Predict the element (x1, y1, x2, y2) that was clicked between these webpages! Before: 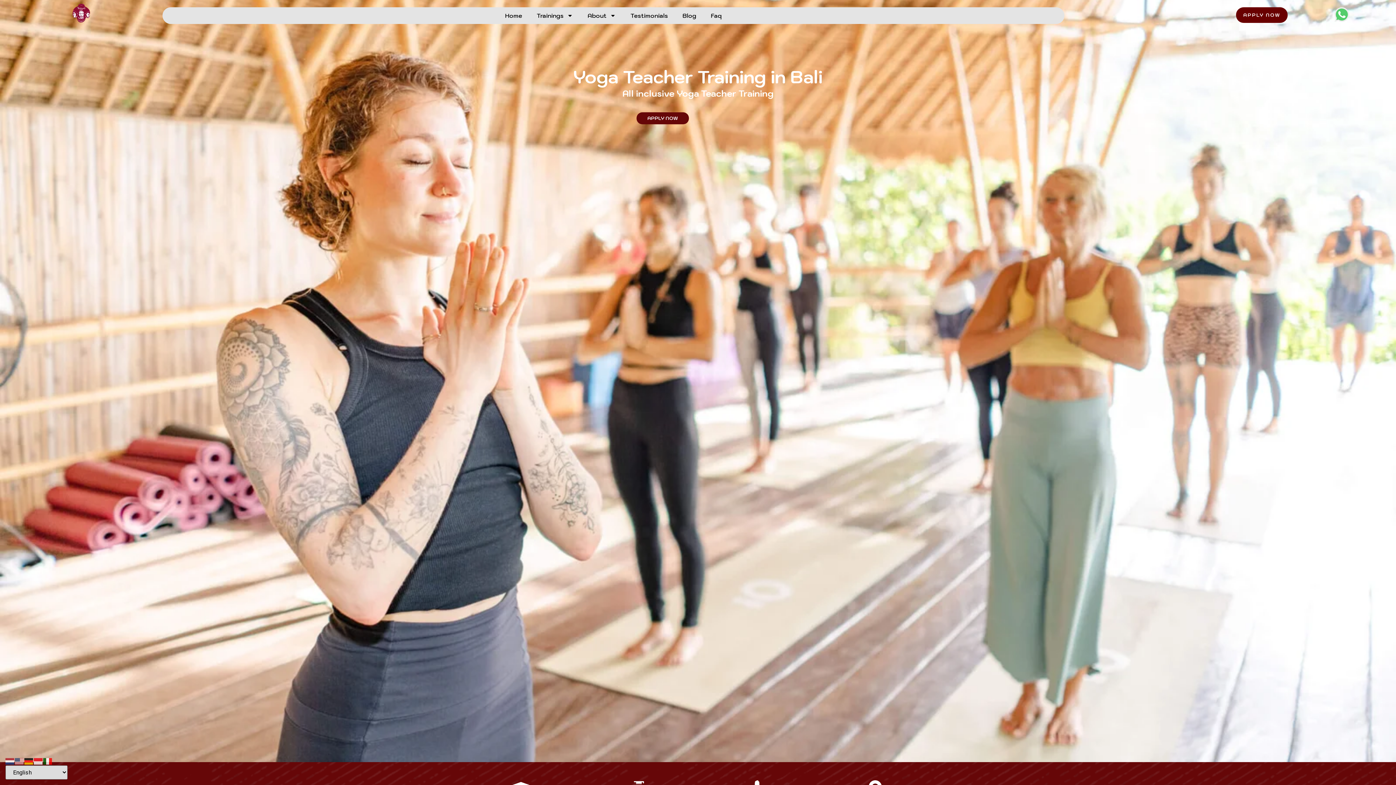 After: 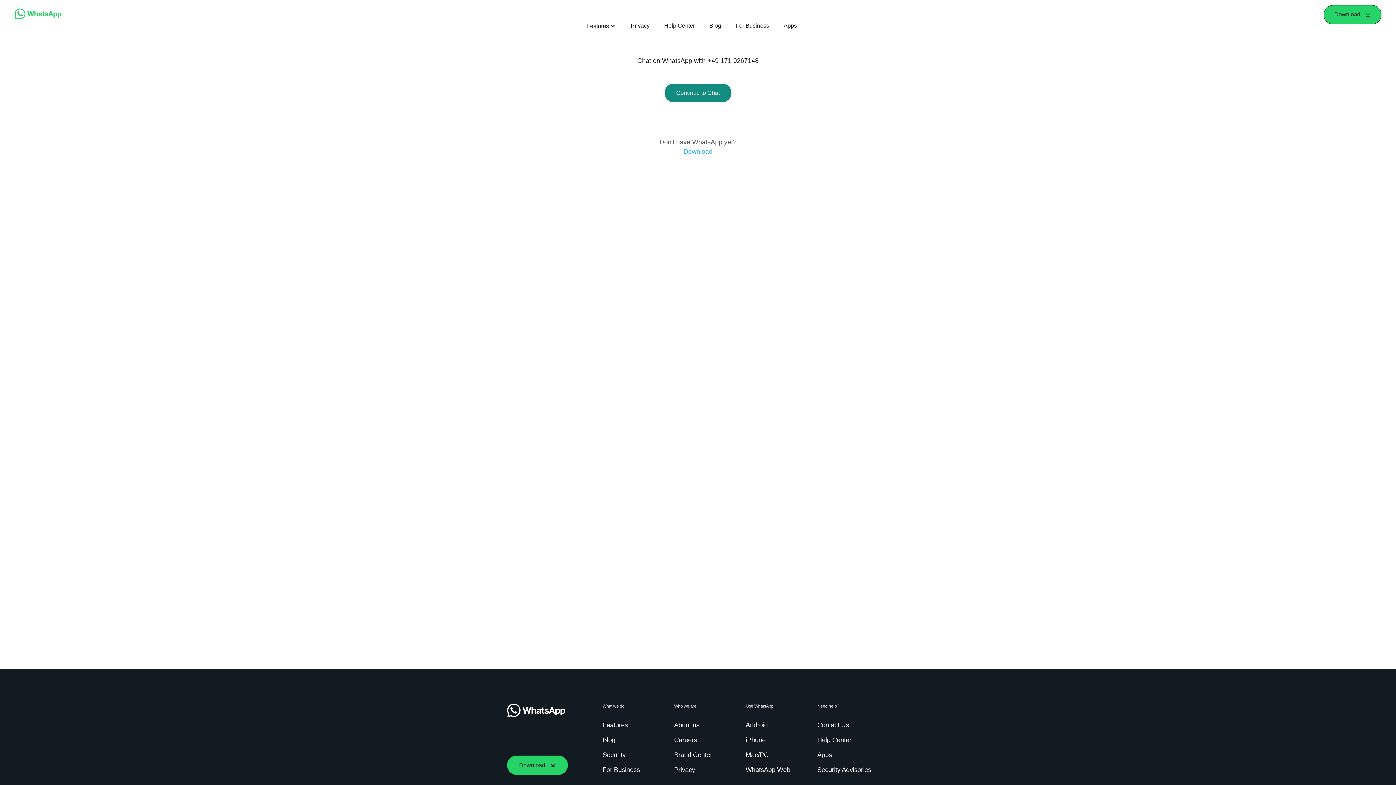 Action: bbox: (1295, 7, 1389, 21)